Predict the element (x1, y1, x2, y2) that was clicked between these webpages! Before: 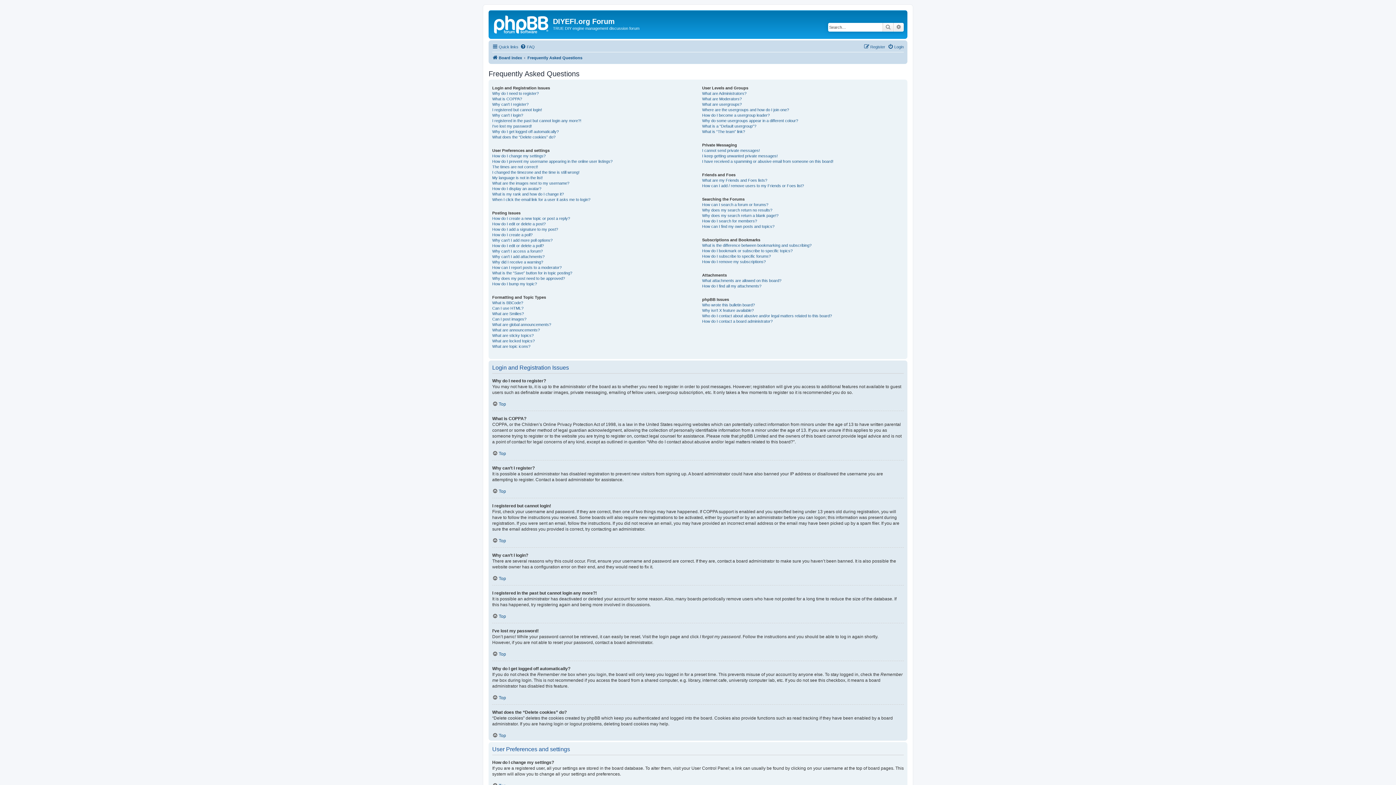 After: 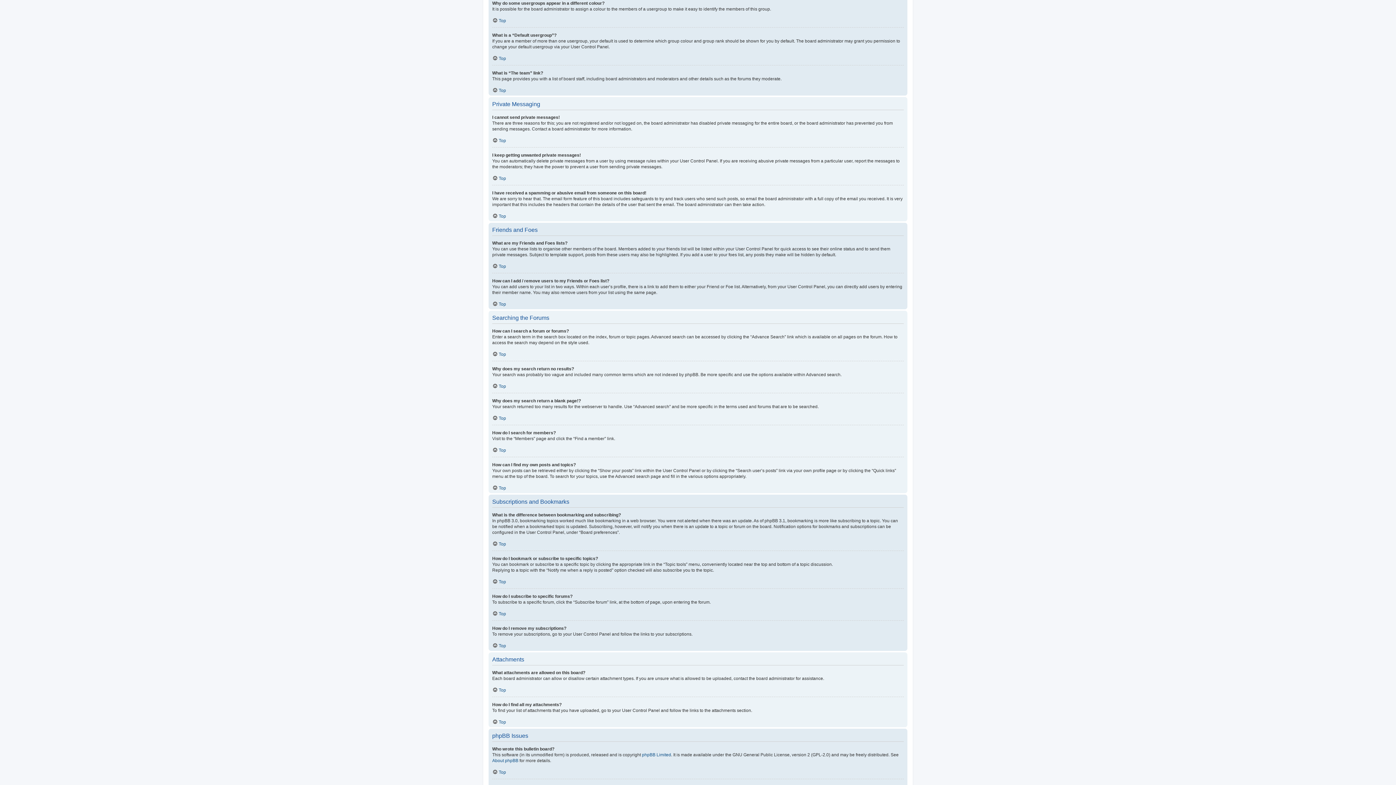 Action: bbox: (702, 118, 798, 123) label: Why do some usergroups appear in a different colour?